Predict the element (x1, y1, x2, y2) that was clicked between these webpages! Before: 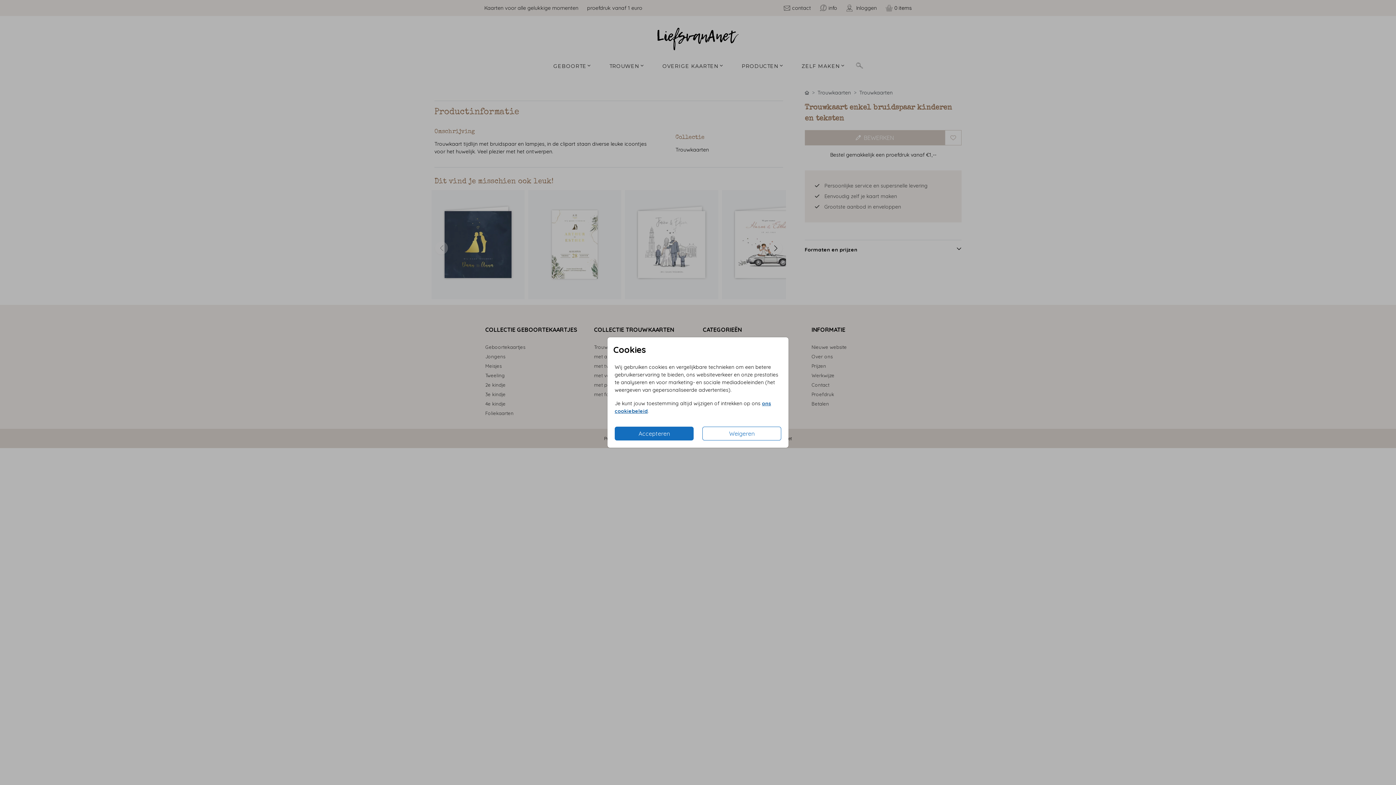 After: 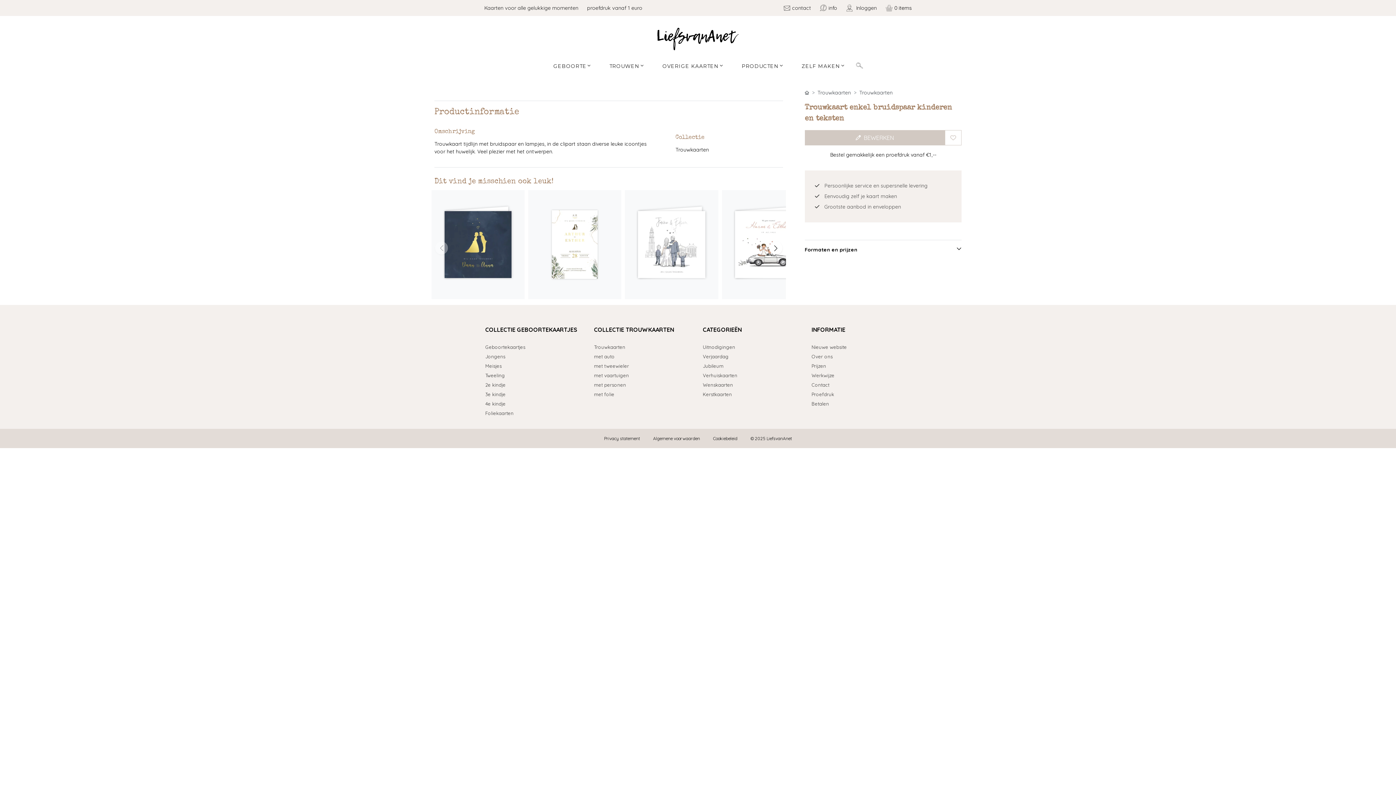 Action: bbox: (614, 426, 693, 440) label: Accepteren